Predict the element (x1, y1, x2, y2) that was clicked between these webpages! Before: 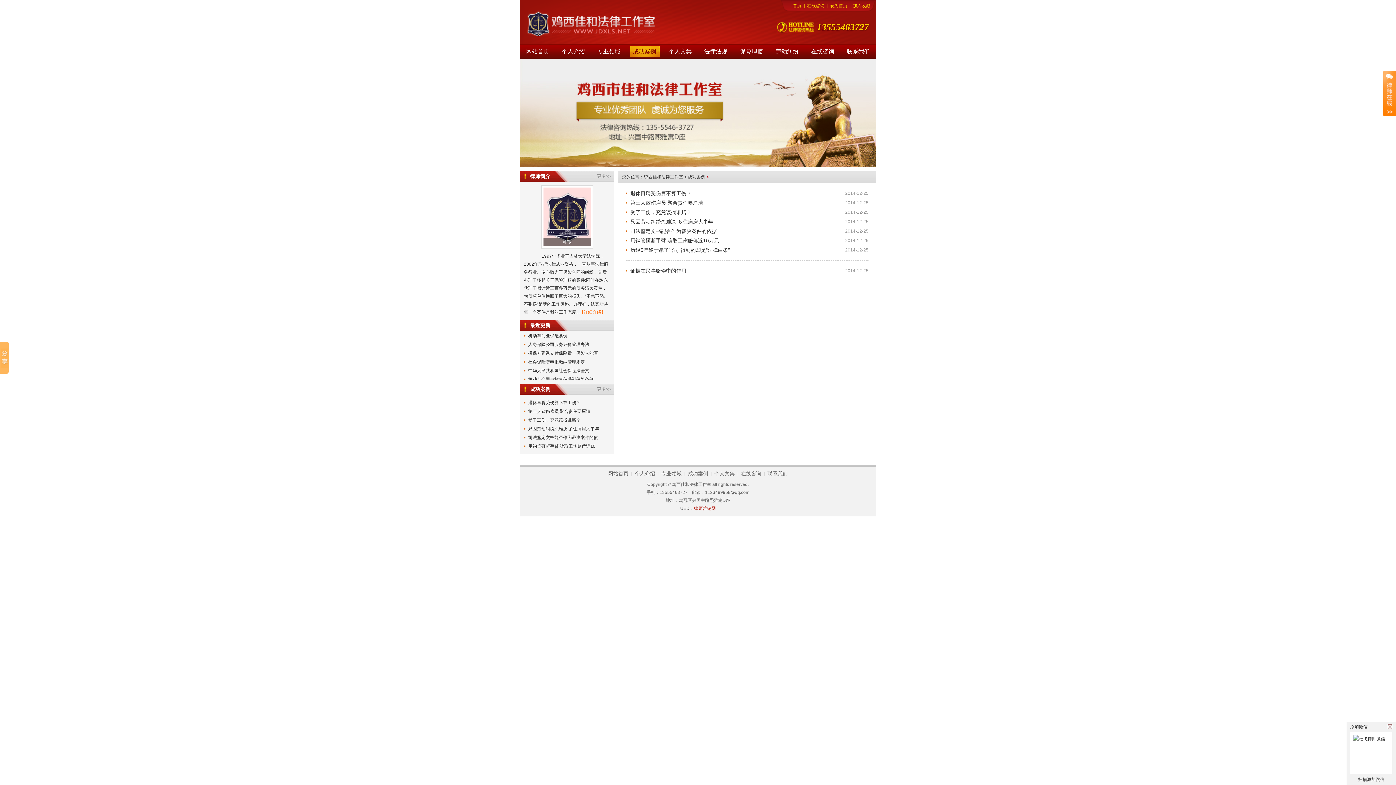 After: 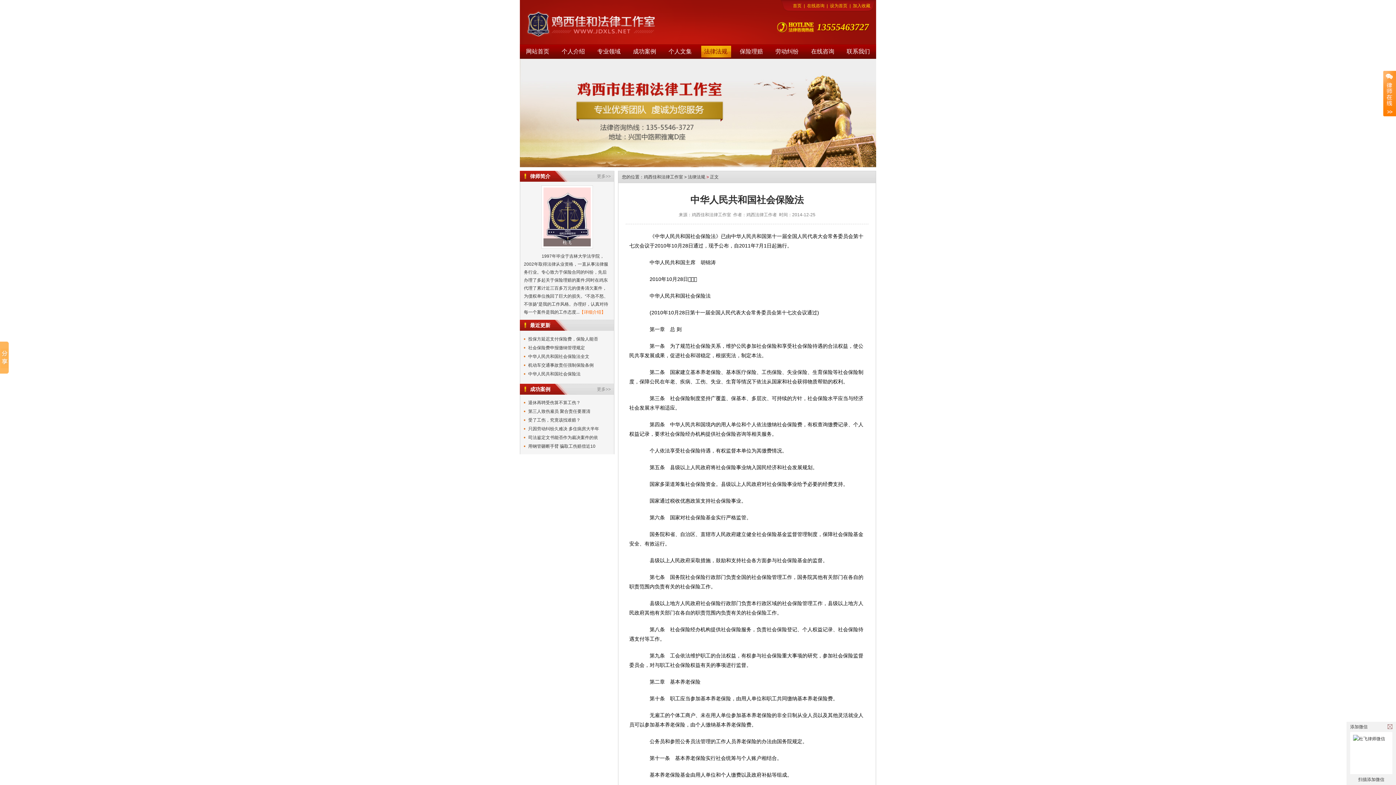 Action: label: 中华人民共和国社会保险法 bbox: (528, 359, 580, 364)